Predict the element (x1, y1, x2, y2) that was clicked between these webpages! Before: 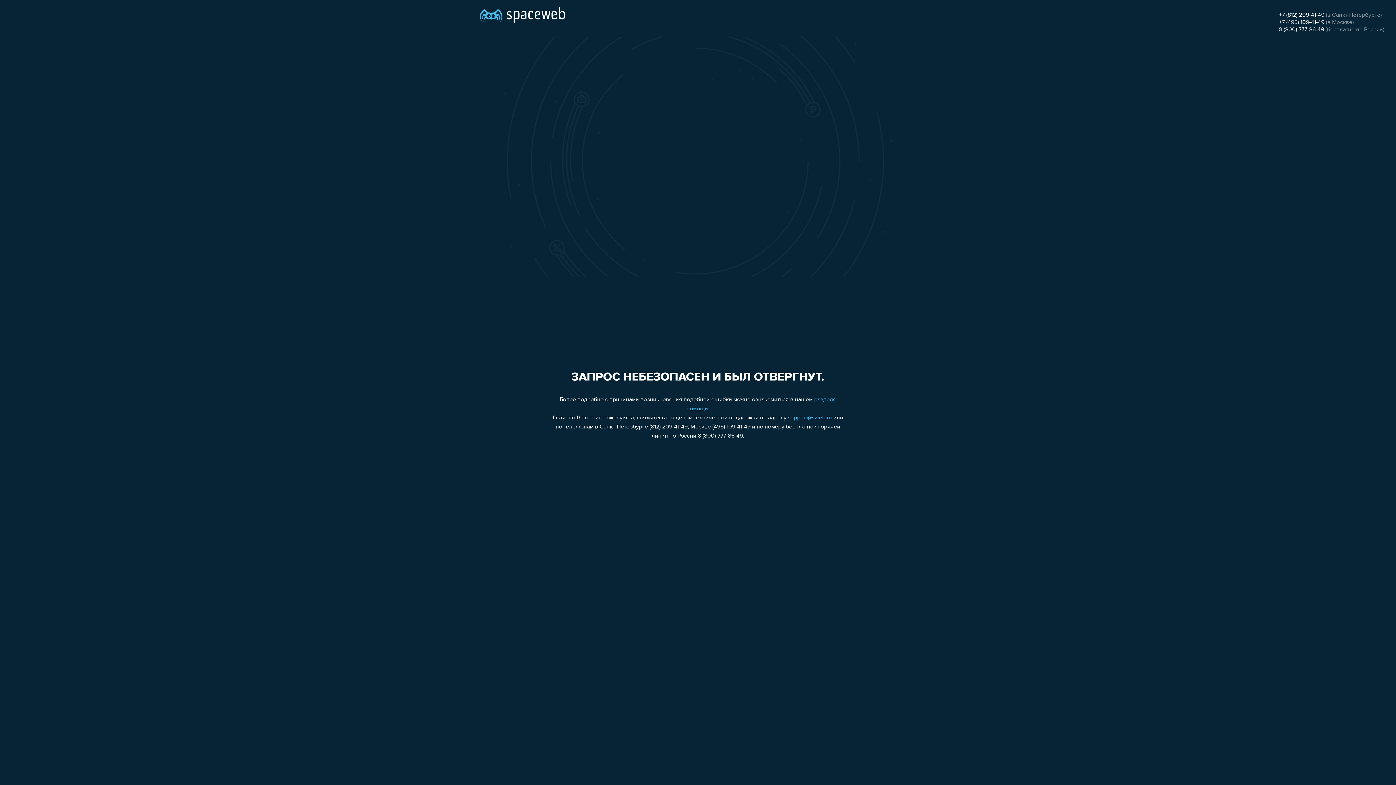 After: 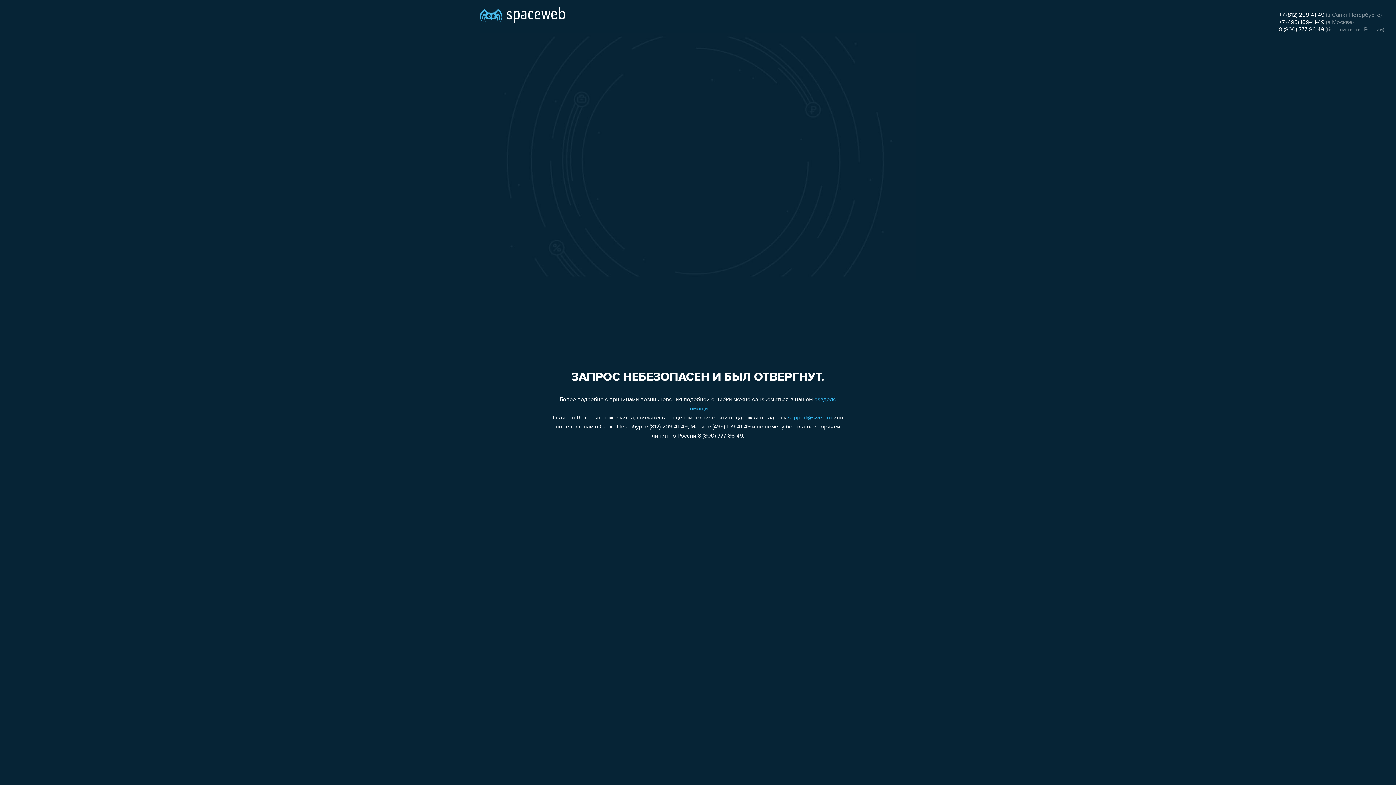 Action: label: +7 (812) 209-41-49 bbox: (1279, 12, 1324, 18)